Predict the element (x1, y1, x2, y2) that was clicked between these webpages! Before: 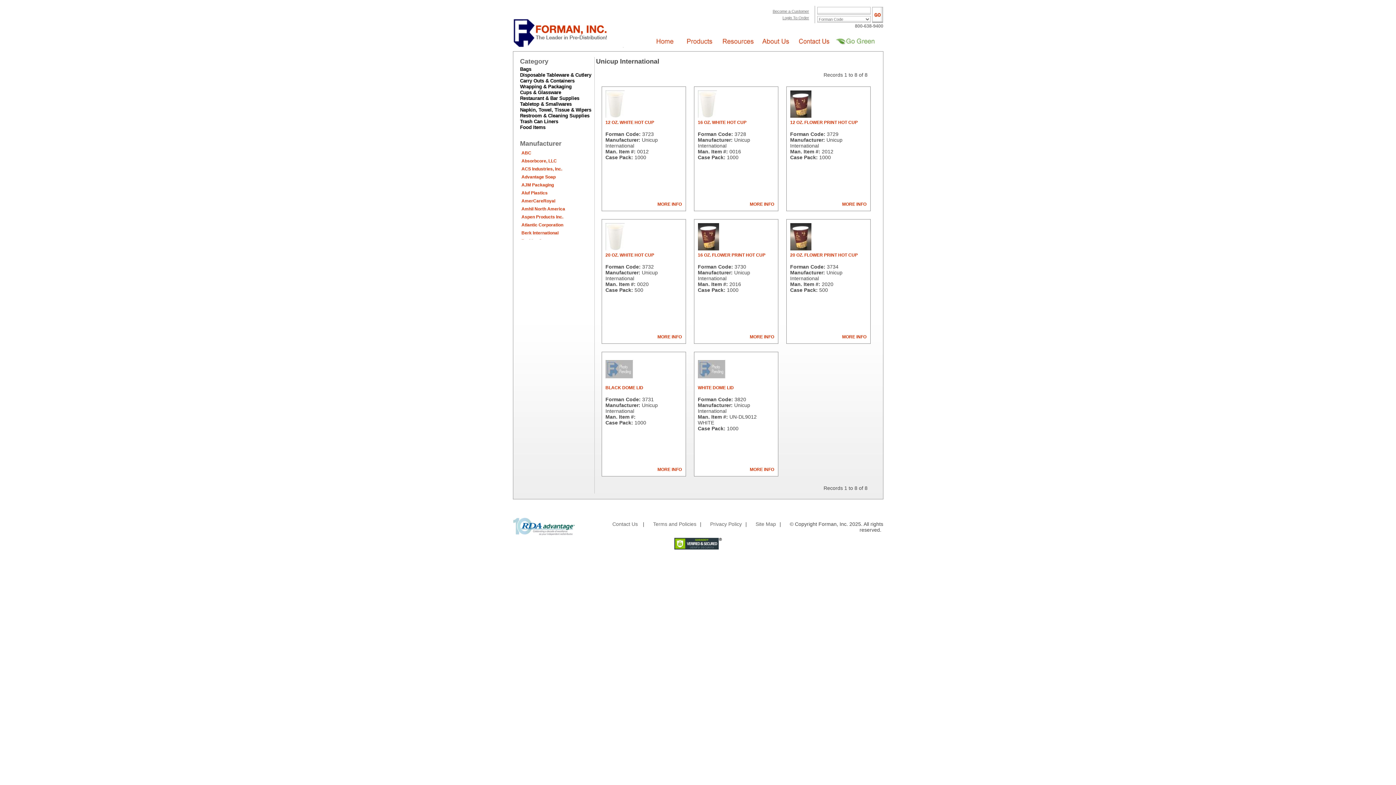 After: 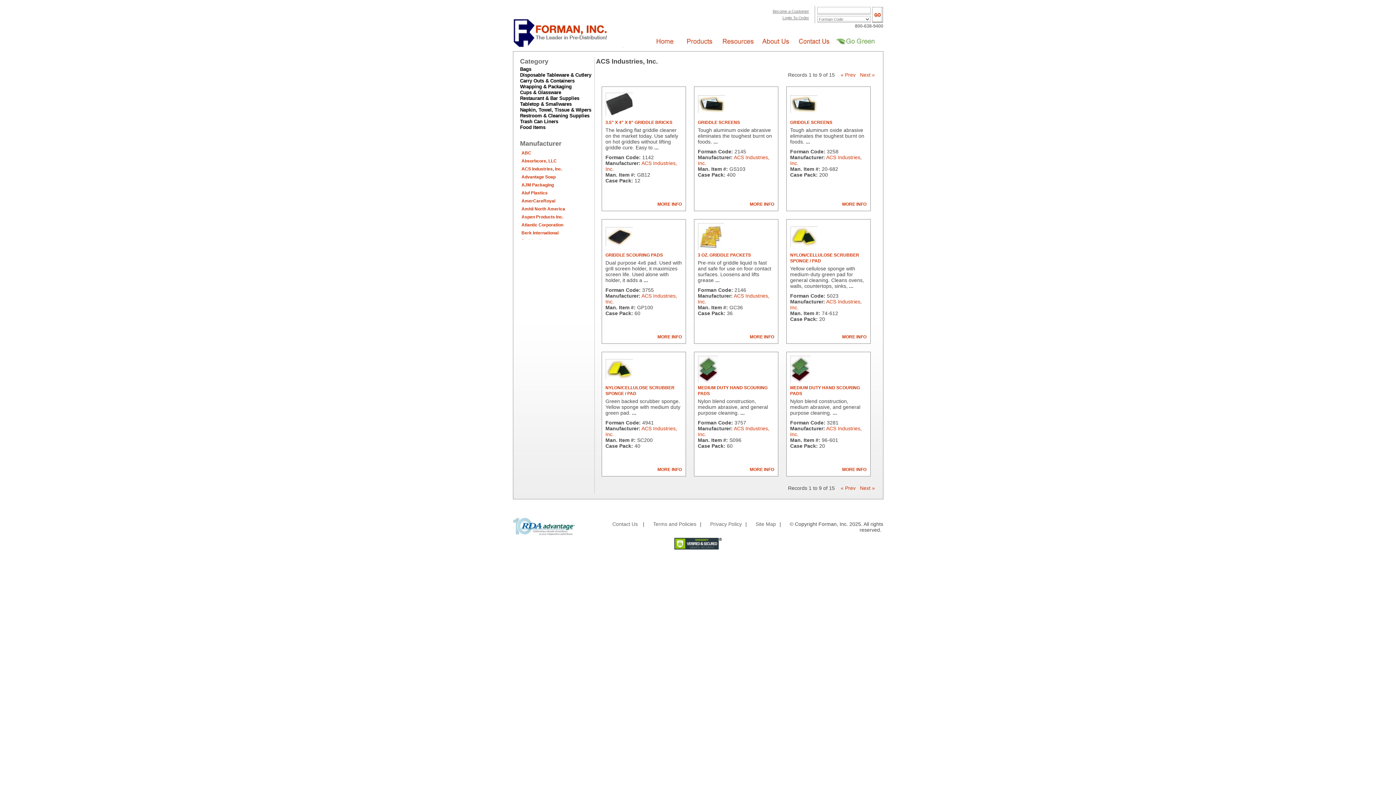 Action: bbox: (521, 166, 562, 171) label: ACS Industries, Inc.